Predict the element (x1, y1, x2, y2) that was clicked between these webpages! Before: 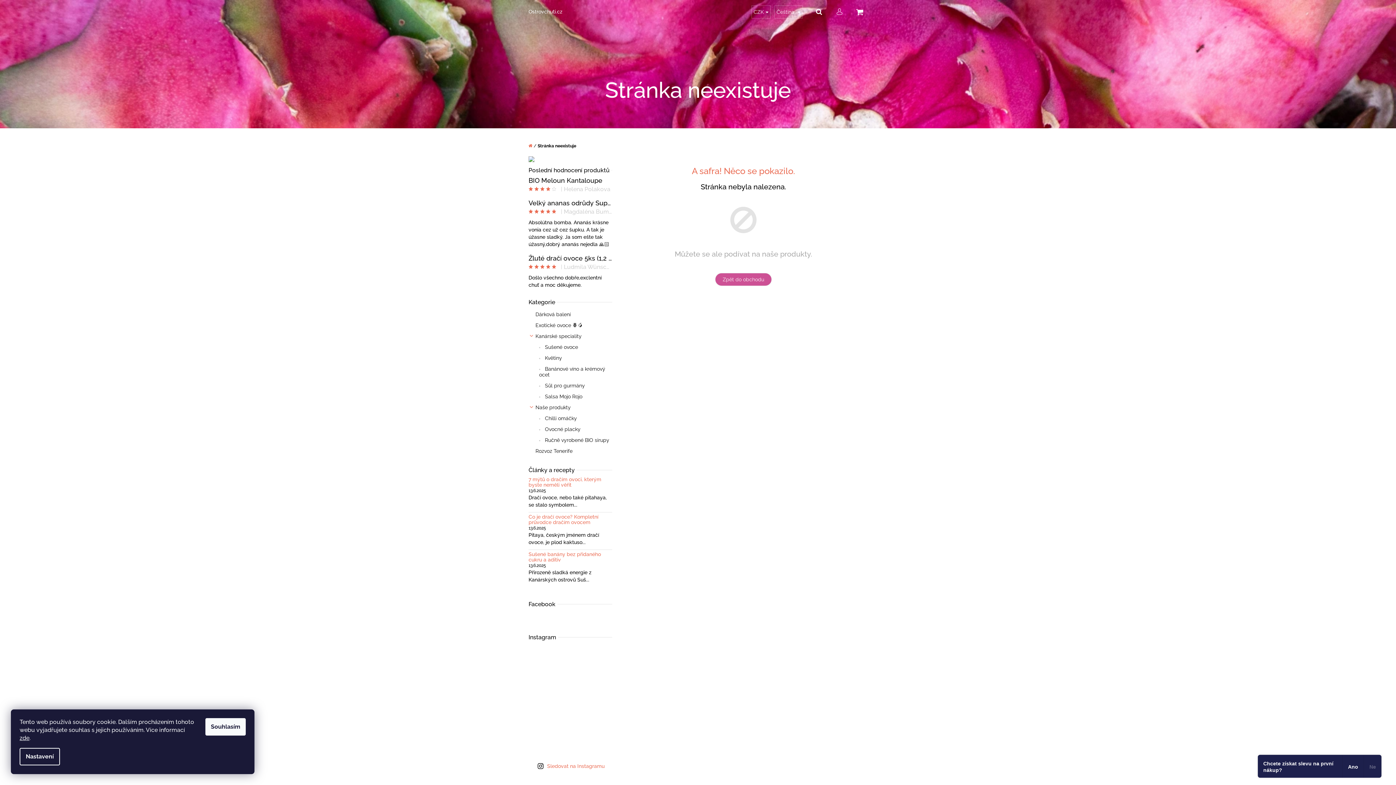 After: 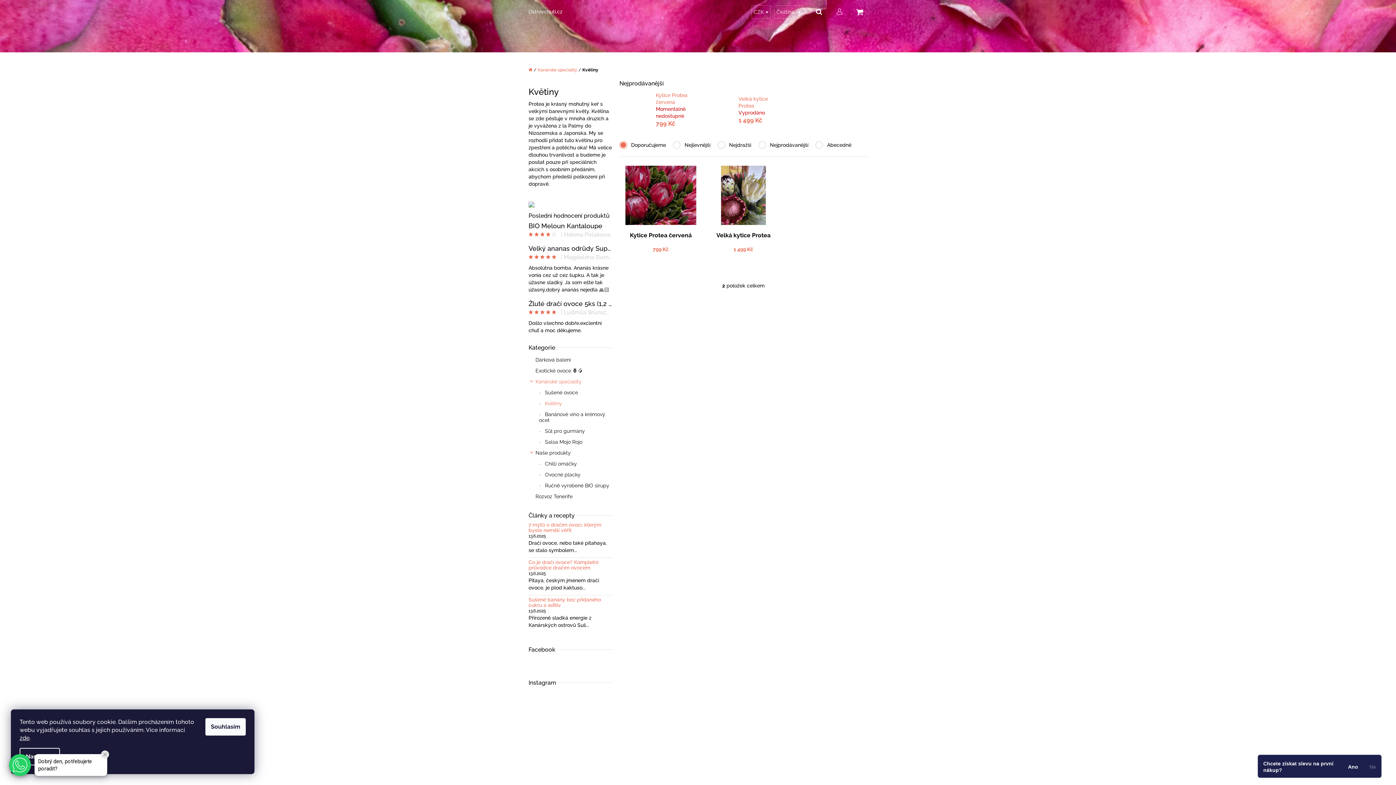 Action: label:  Květiny bbox: (528, 352, 612, 363)